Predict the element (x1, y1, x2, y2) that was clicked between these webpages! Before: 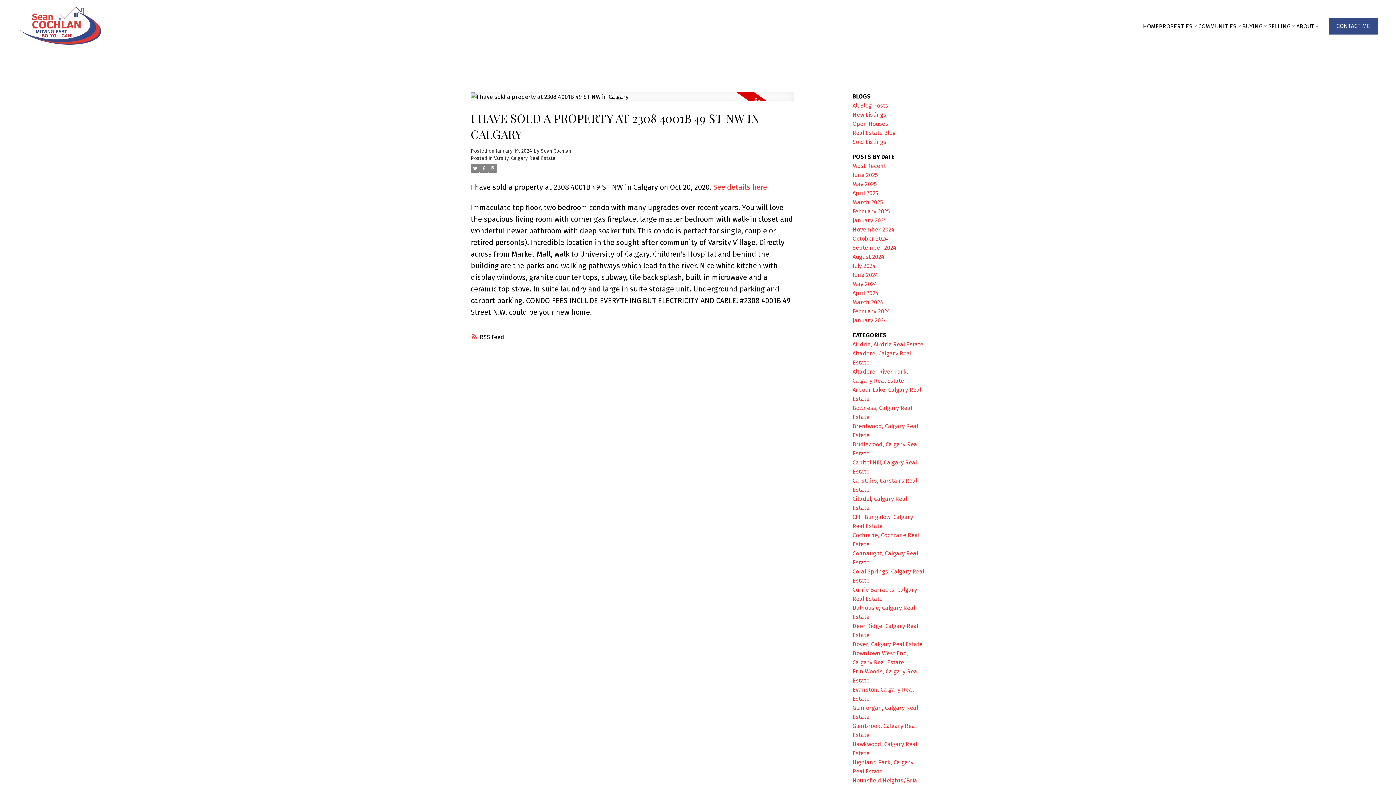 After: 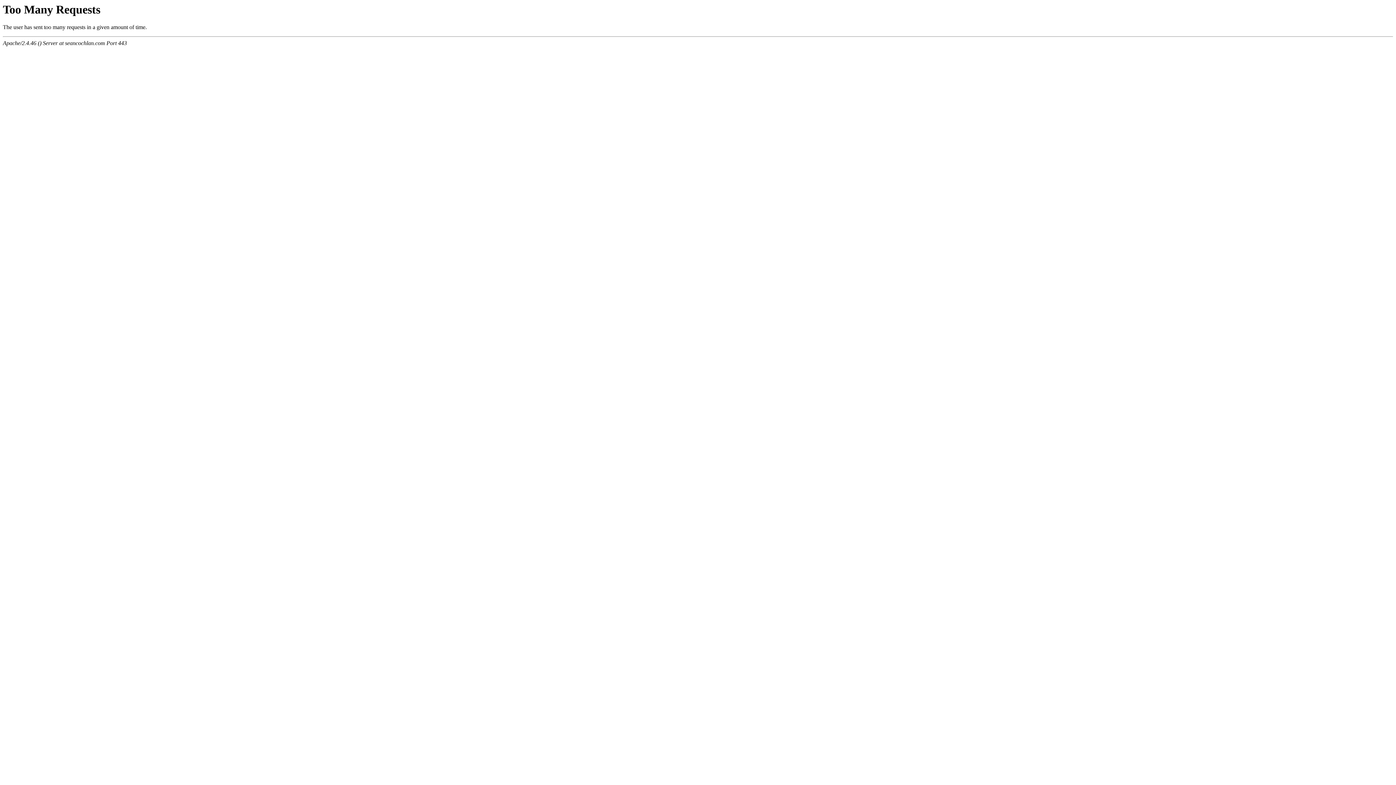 Action: label: June 2025 bbox: (852, 171, 878, 178)